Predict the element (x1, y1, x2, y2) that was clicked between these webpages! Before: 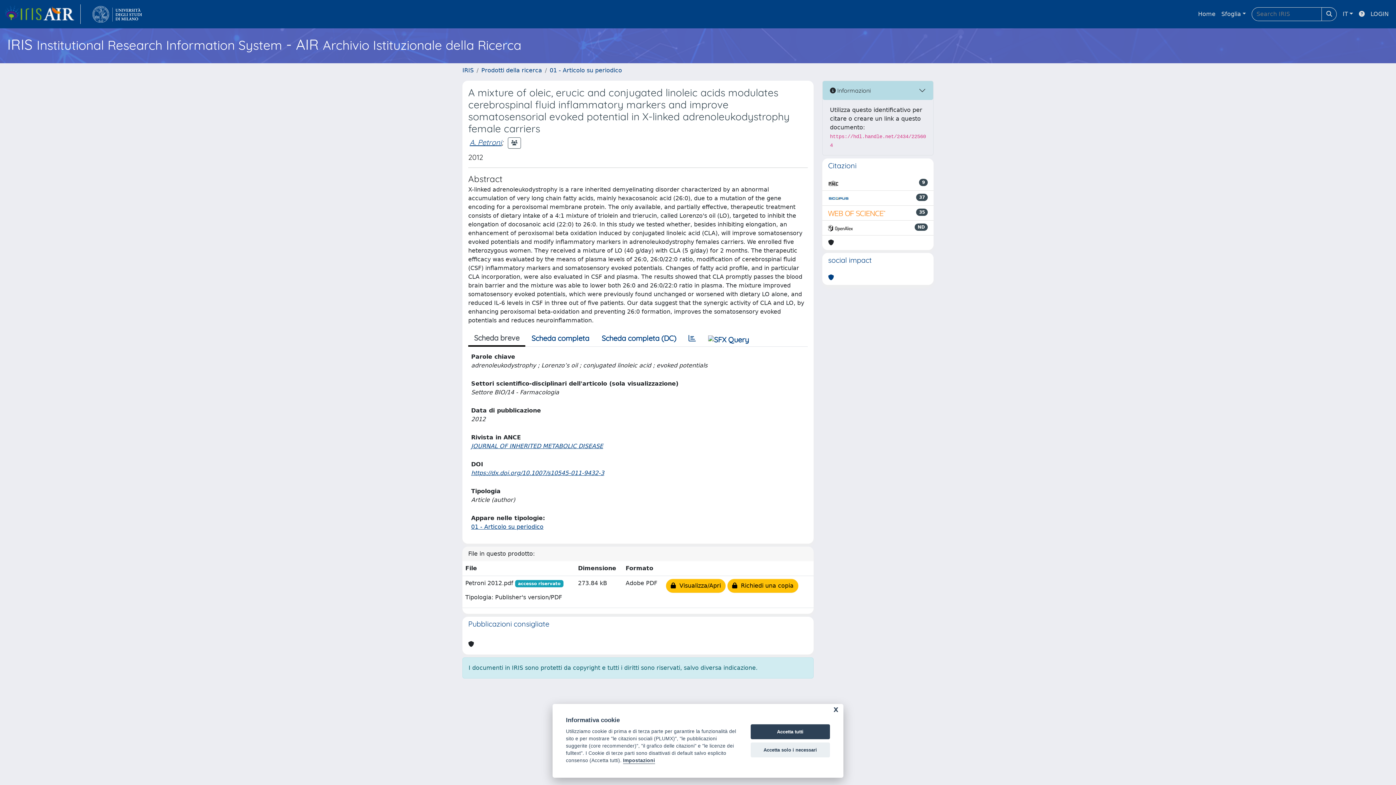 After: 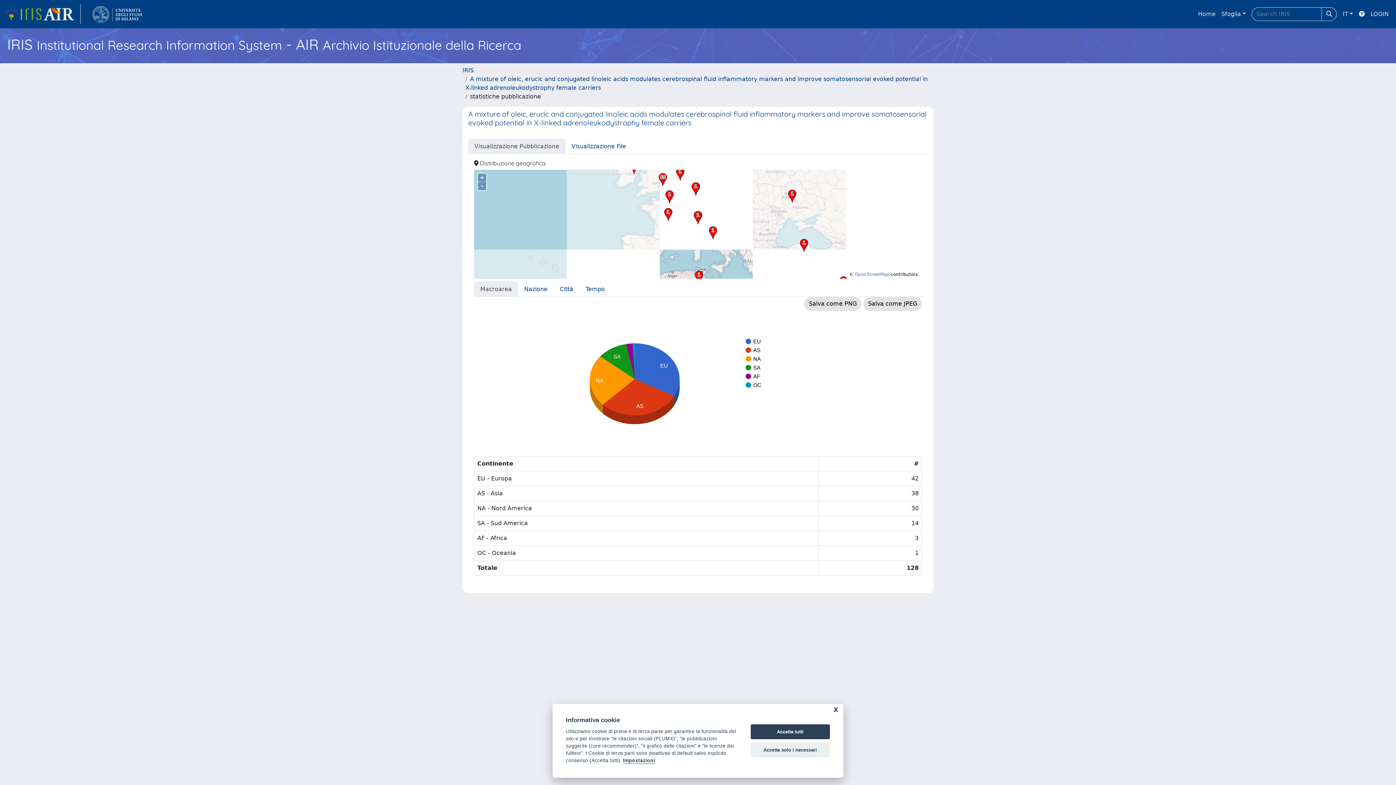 Action: bbox: (682, 330, 702, 346)